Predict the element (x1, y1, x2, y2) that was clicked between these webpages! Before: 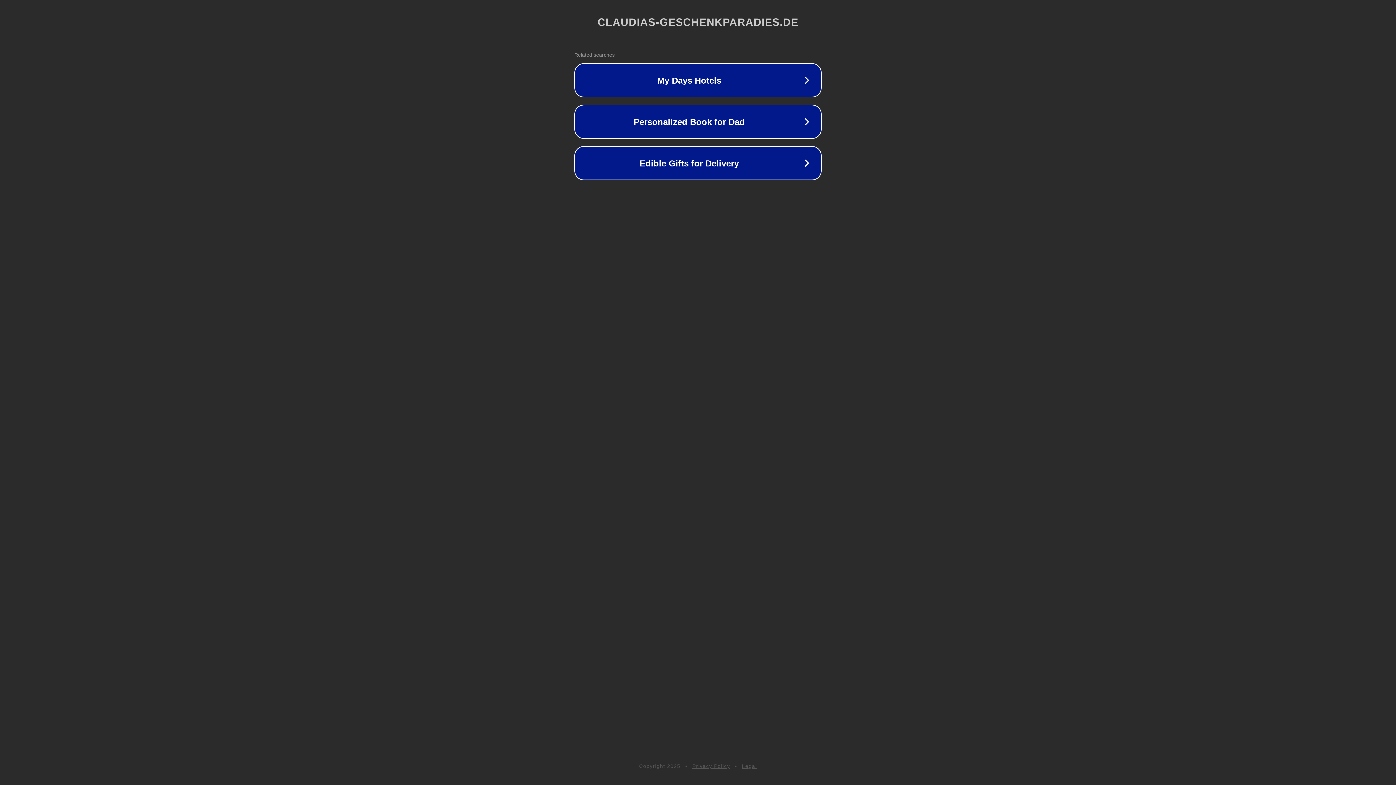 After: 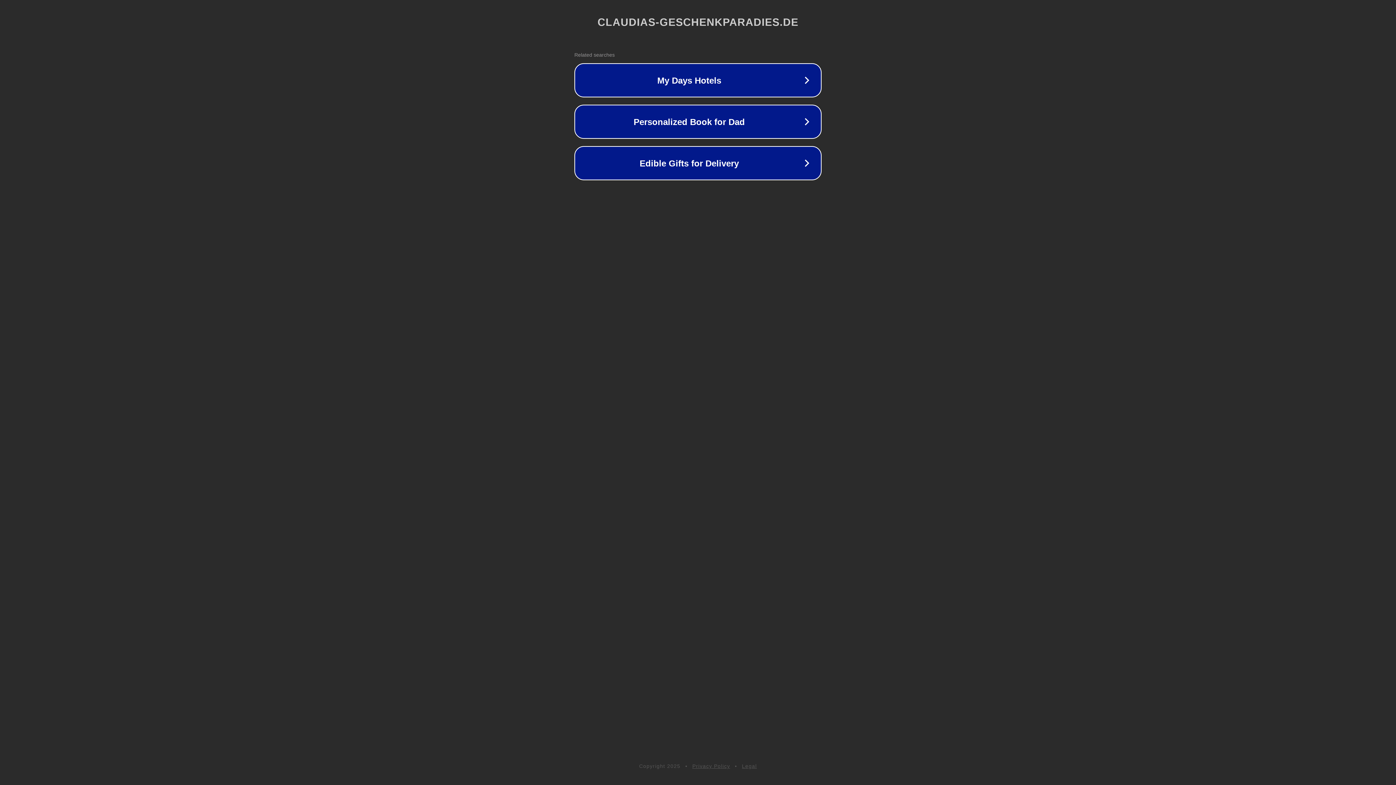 Action: bbox: (742, 763, 757, 769) label: Legal